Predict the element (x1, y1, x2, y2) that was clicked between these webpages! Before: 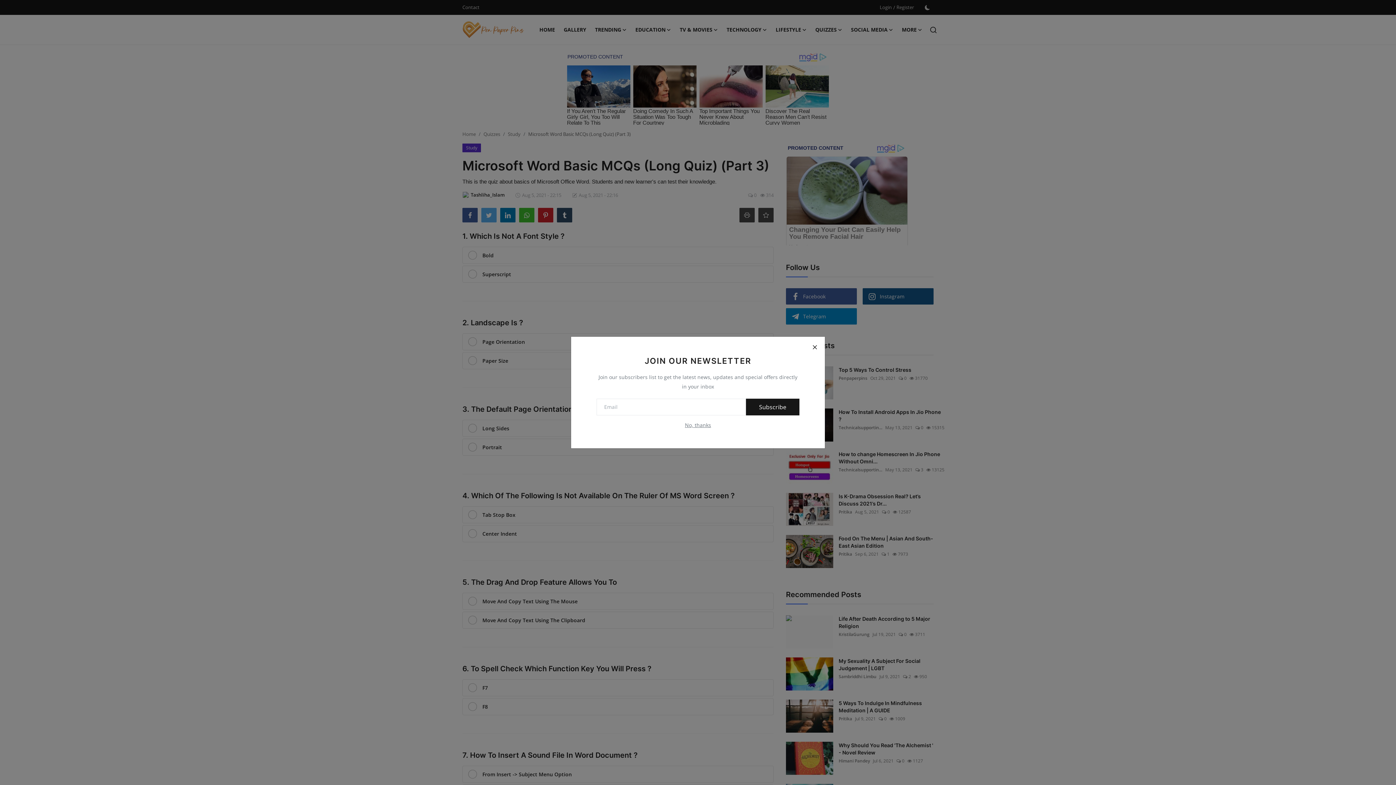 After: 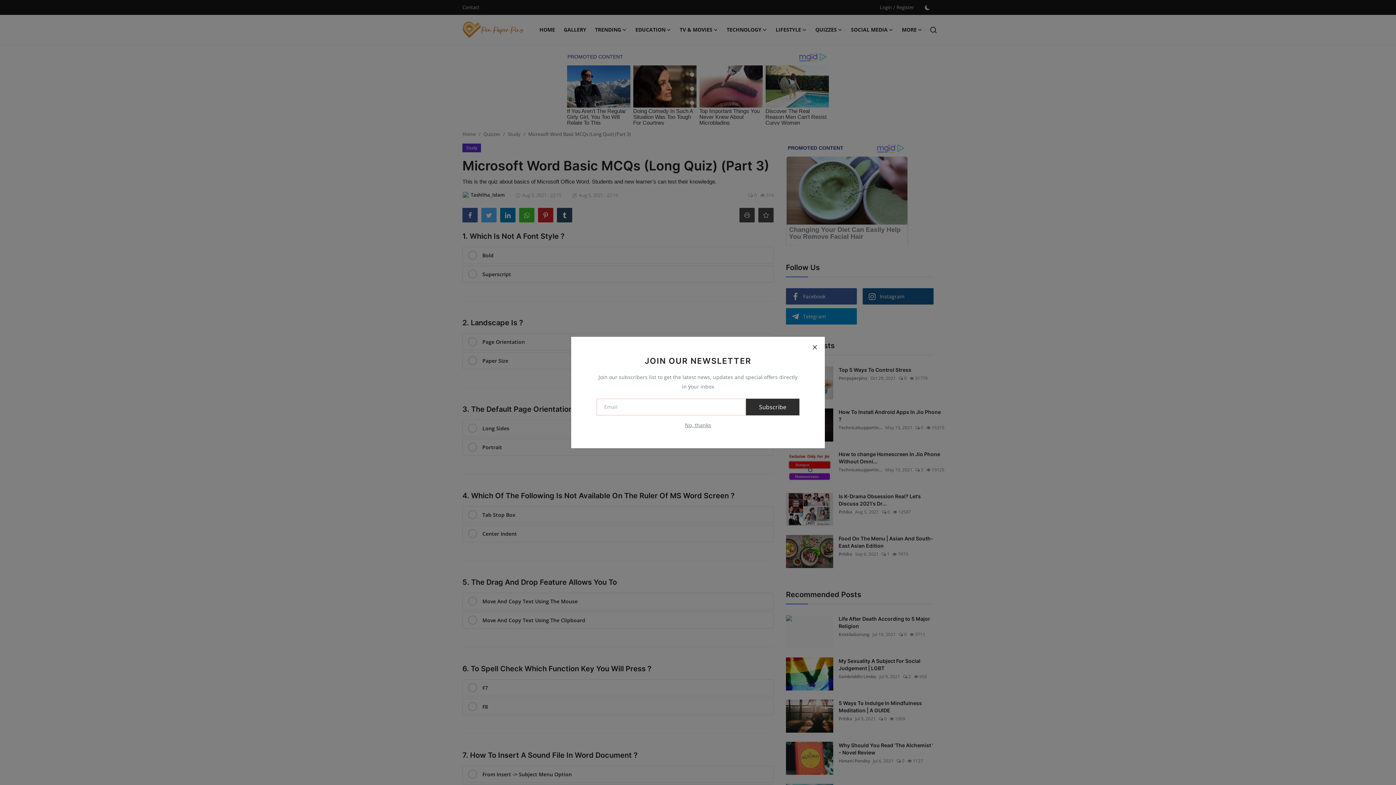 Action: bbox: (746, 398, 799, 415) label: Subscribe